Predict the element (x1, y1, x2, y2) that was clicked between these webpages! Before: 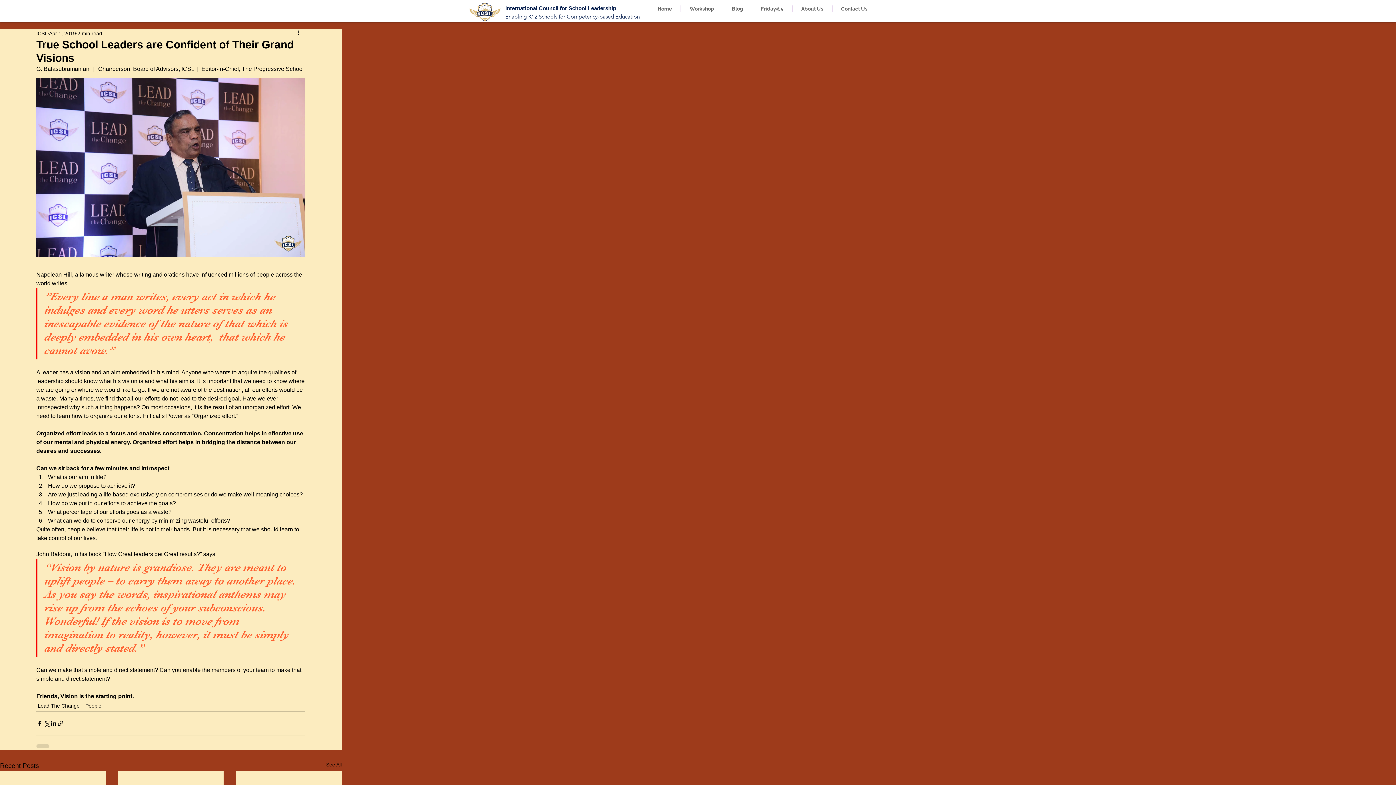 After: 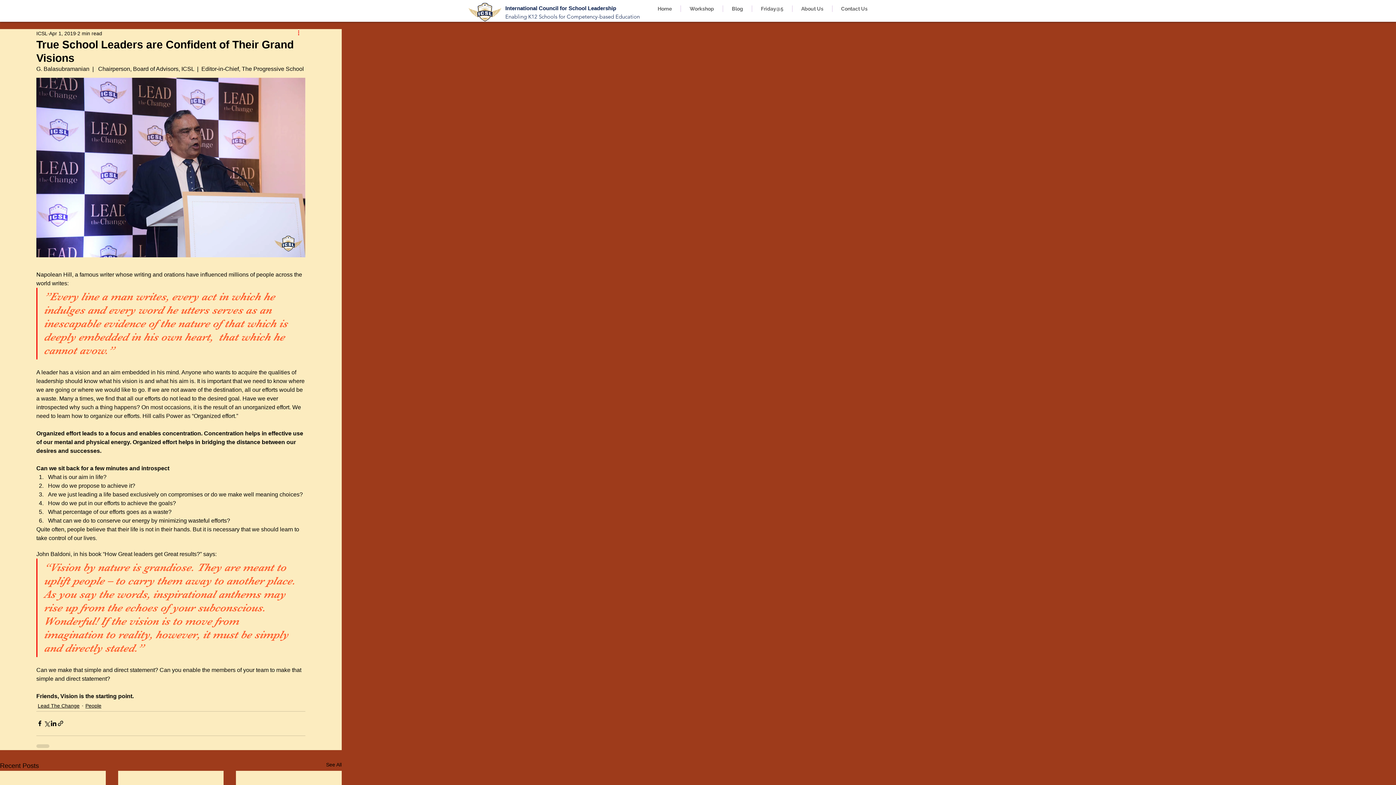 Action: bbox: (296, 29, 305, 37) label: More actions